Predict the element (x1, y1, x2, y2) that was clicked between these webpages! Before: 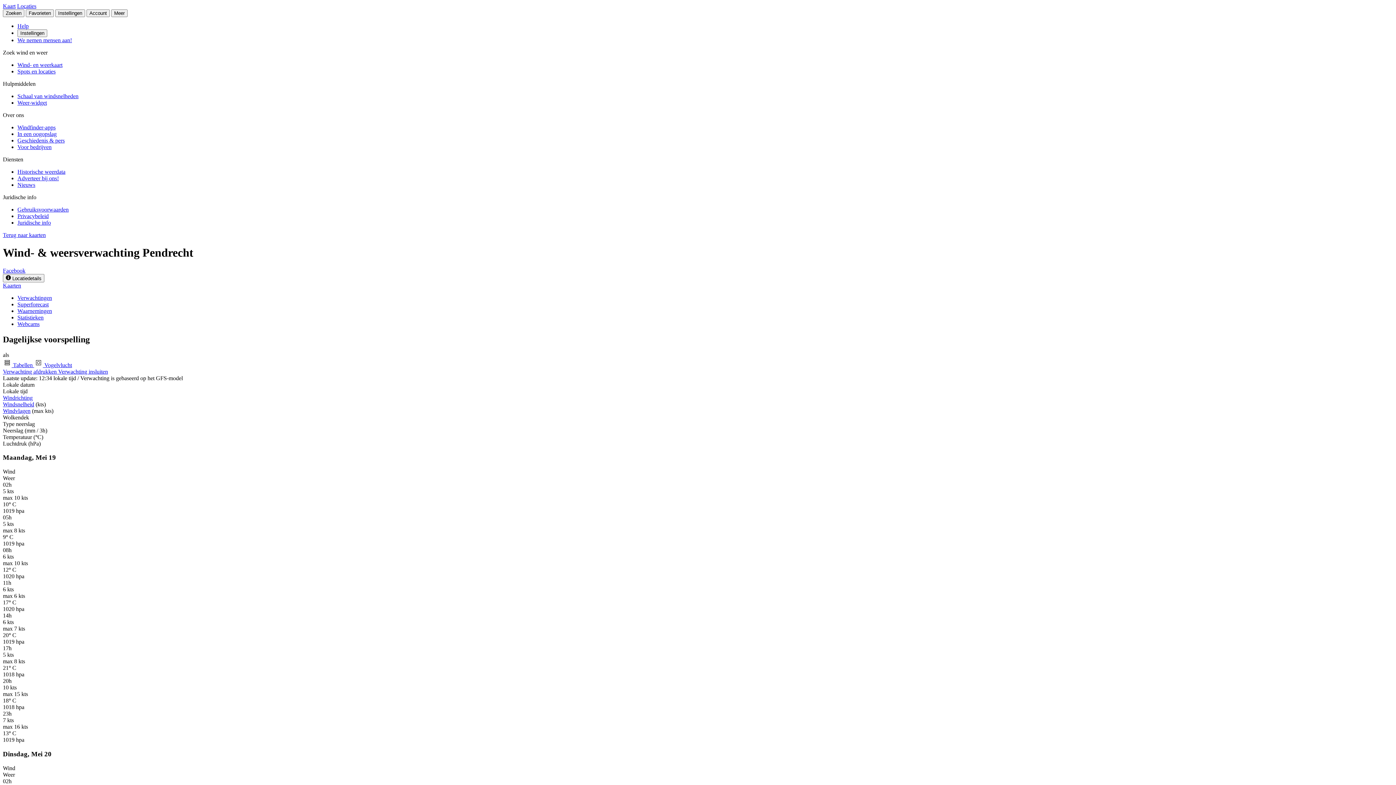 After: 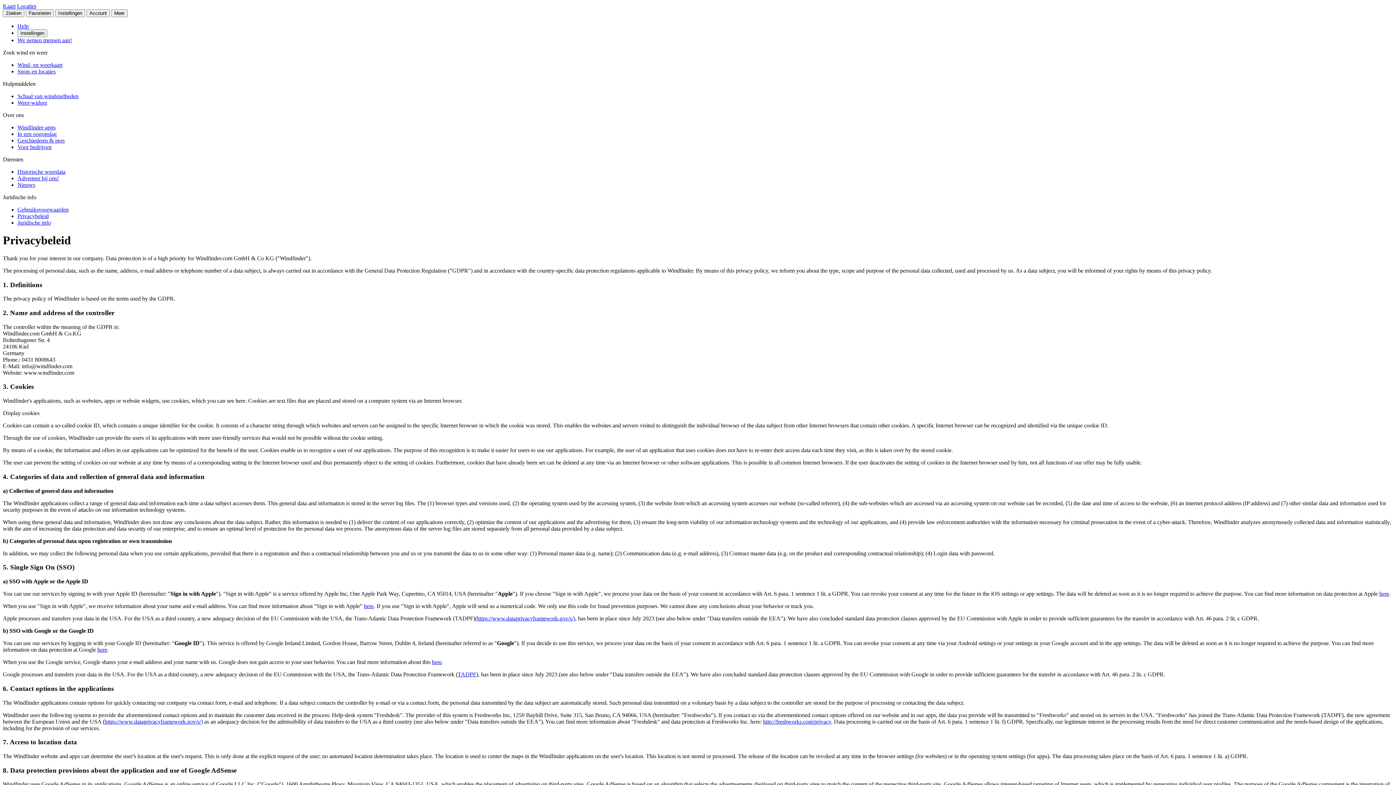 Action: label: Privacybeleid bbox: (17, 213, 48, 219)